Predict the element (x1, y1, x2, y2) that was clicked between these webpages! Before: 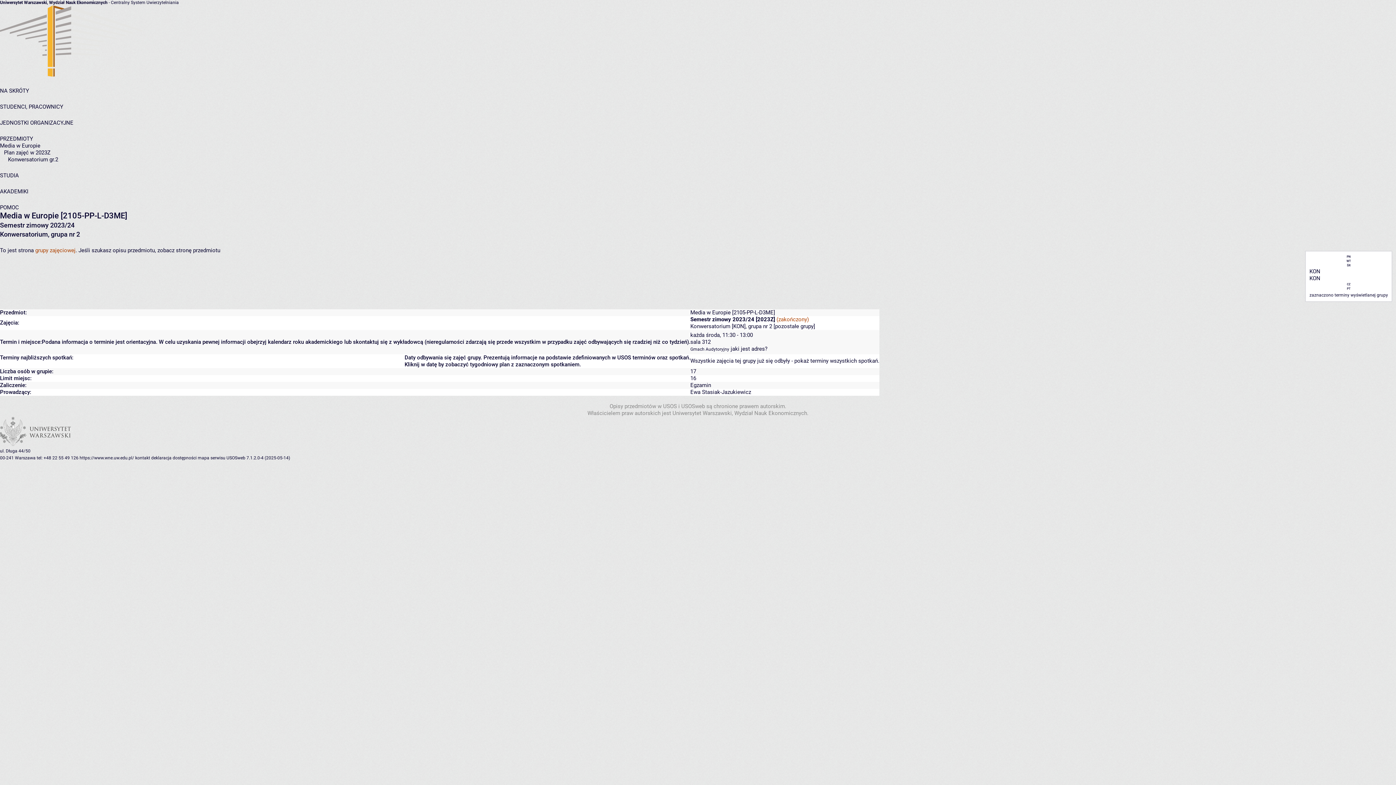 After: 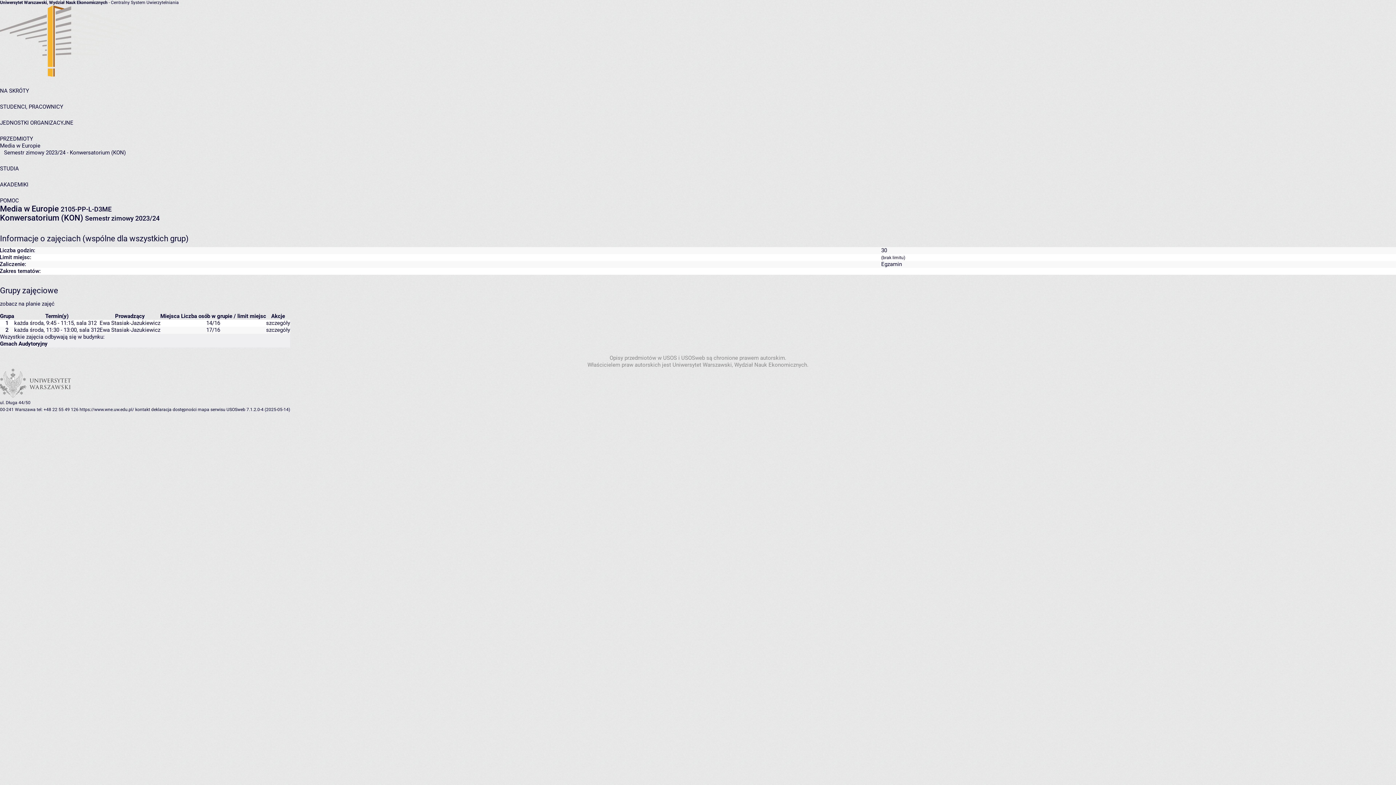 Action: label: pozostałe grupy bbox: (775, 323, 813, 329)